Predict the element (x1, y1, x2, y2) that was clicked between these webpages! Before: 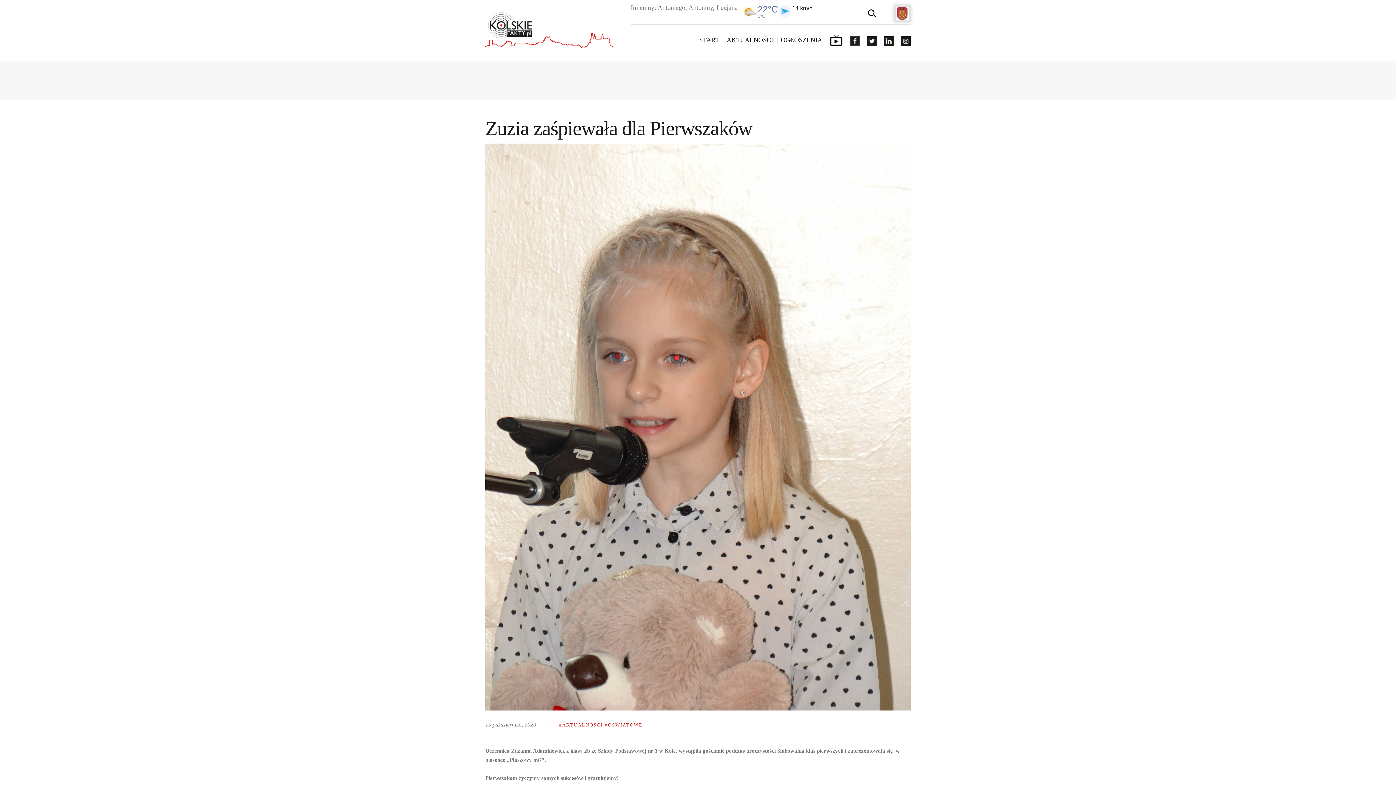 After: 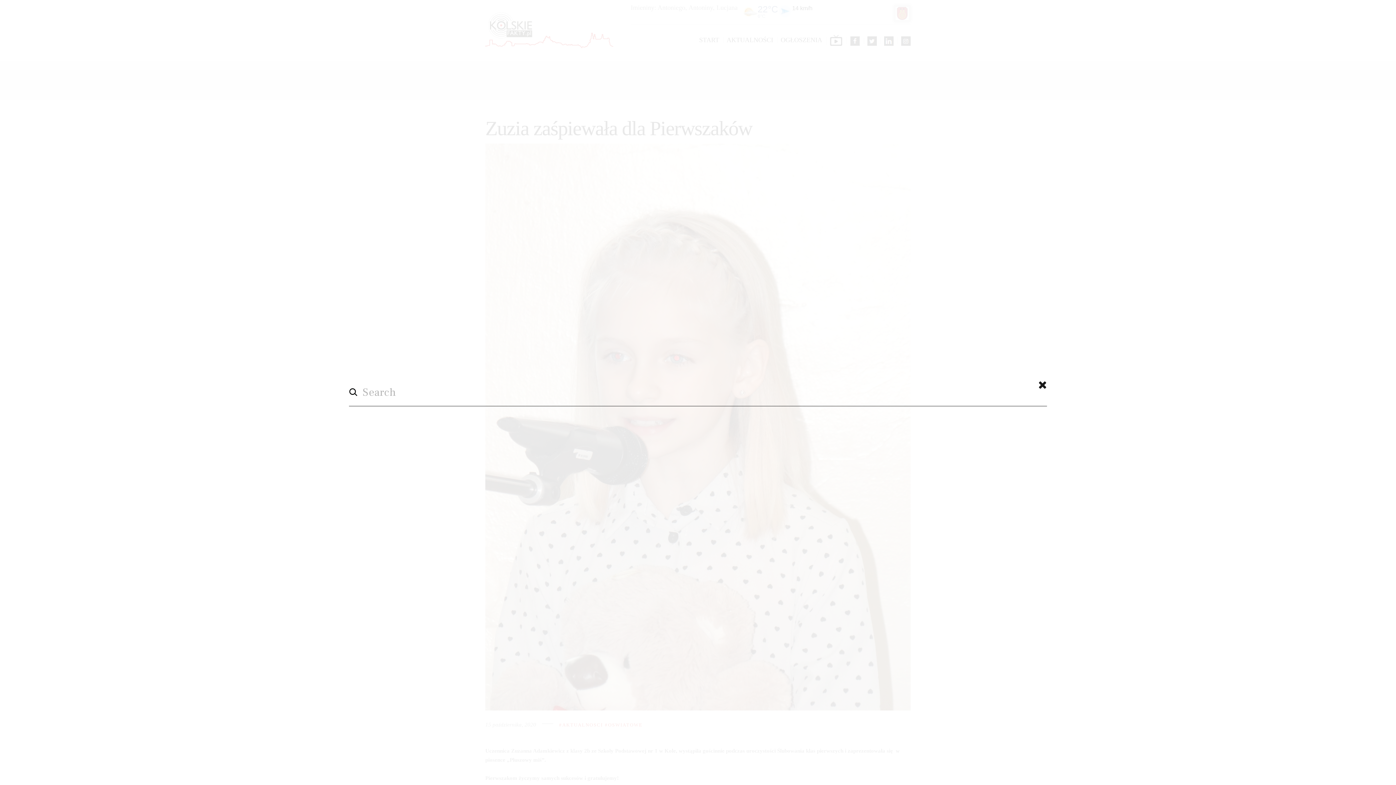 Action: bbox: (867, 5, 877, 21)